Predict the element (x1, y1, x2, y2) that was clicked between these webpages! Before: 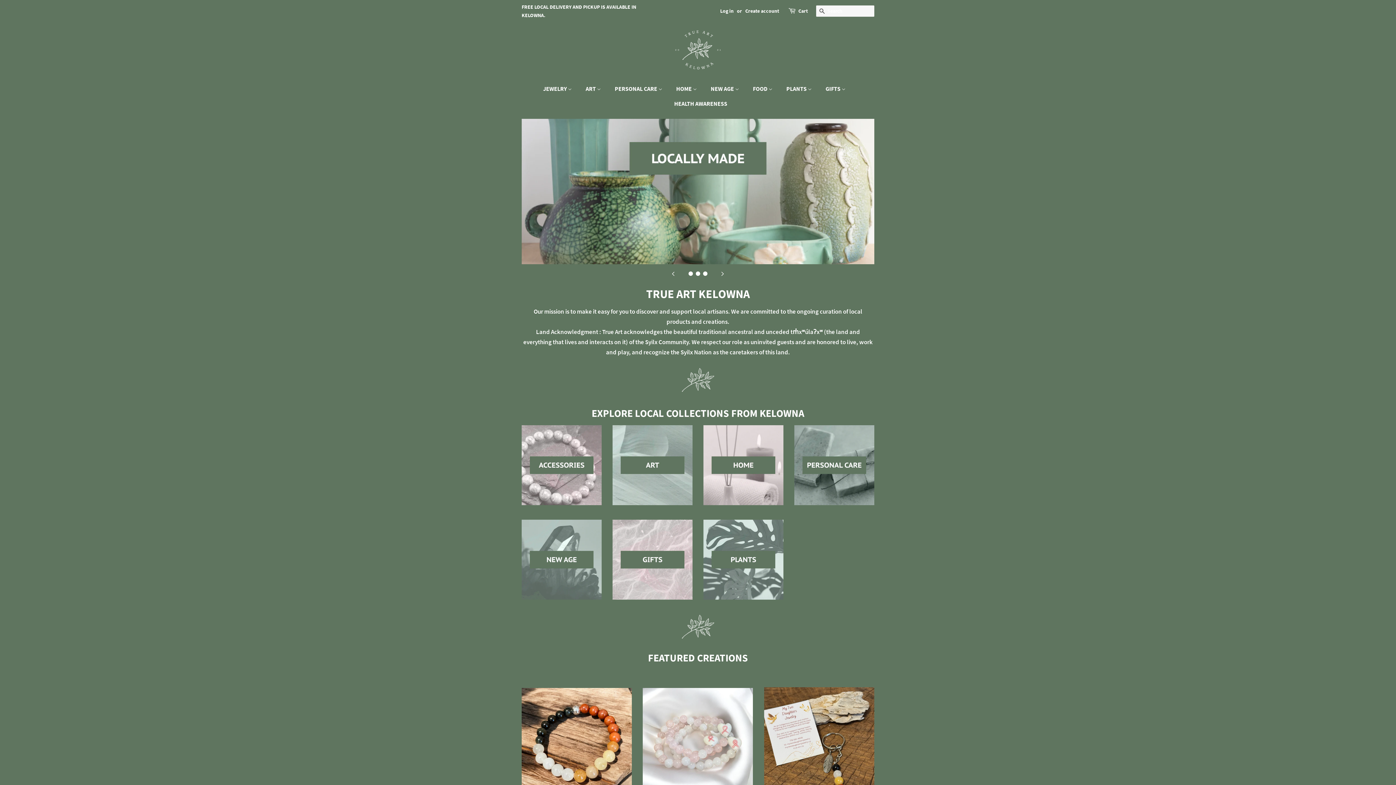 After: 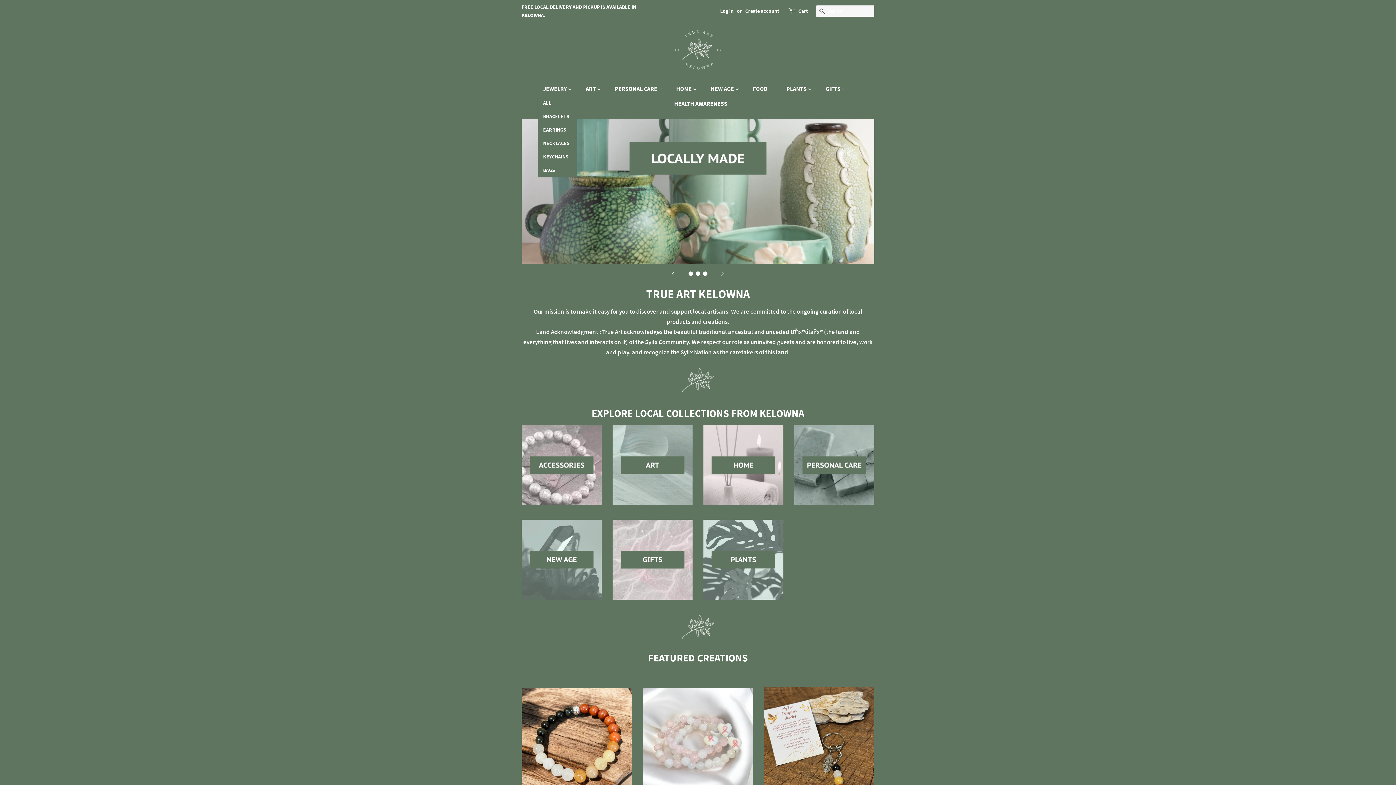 Action: bbox: (543, 81, 579, 96) label: JEWELRY 